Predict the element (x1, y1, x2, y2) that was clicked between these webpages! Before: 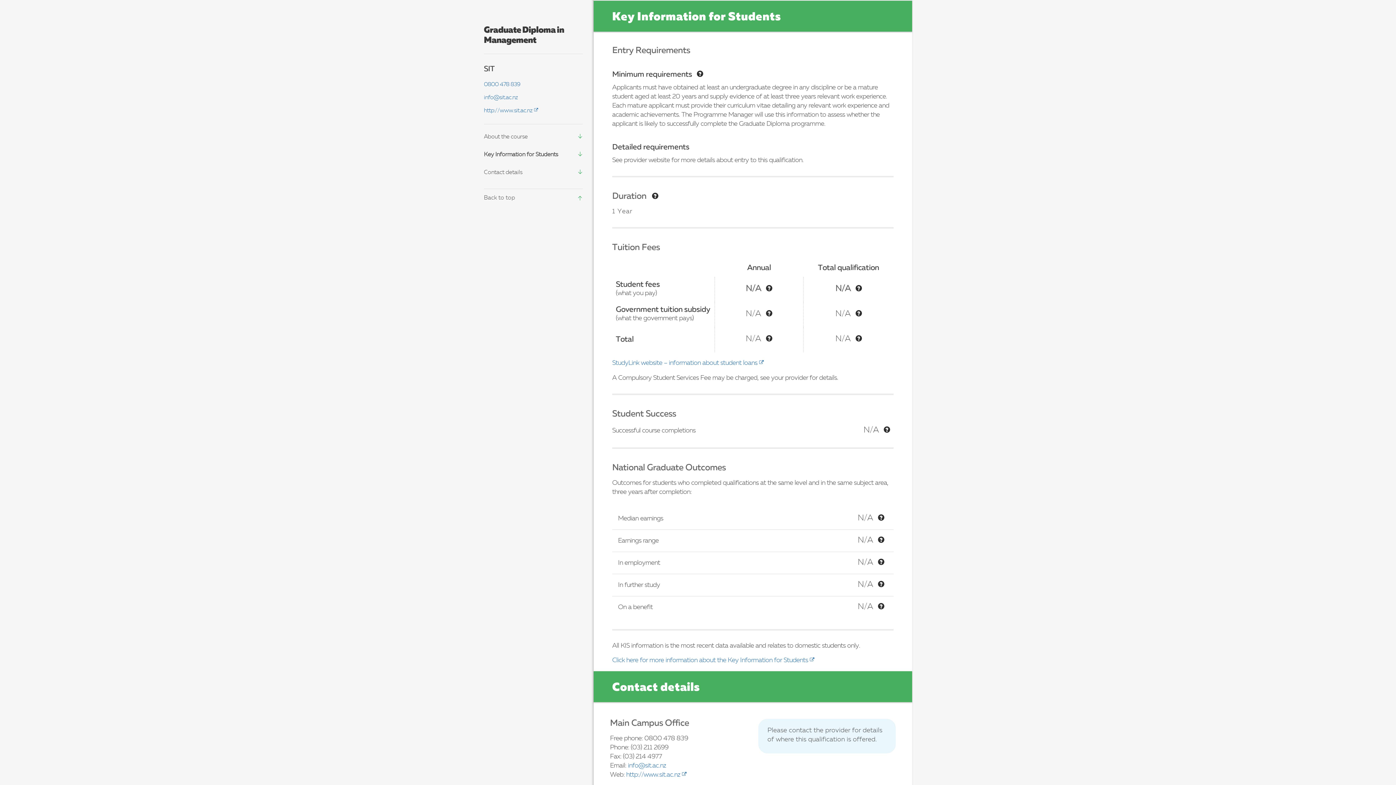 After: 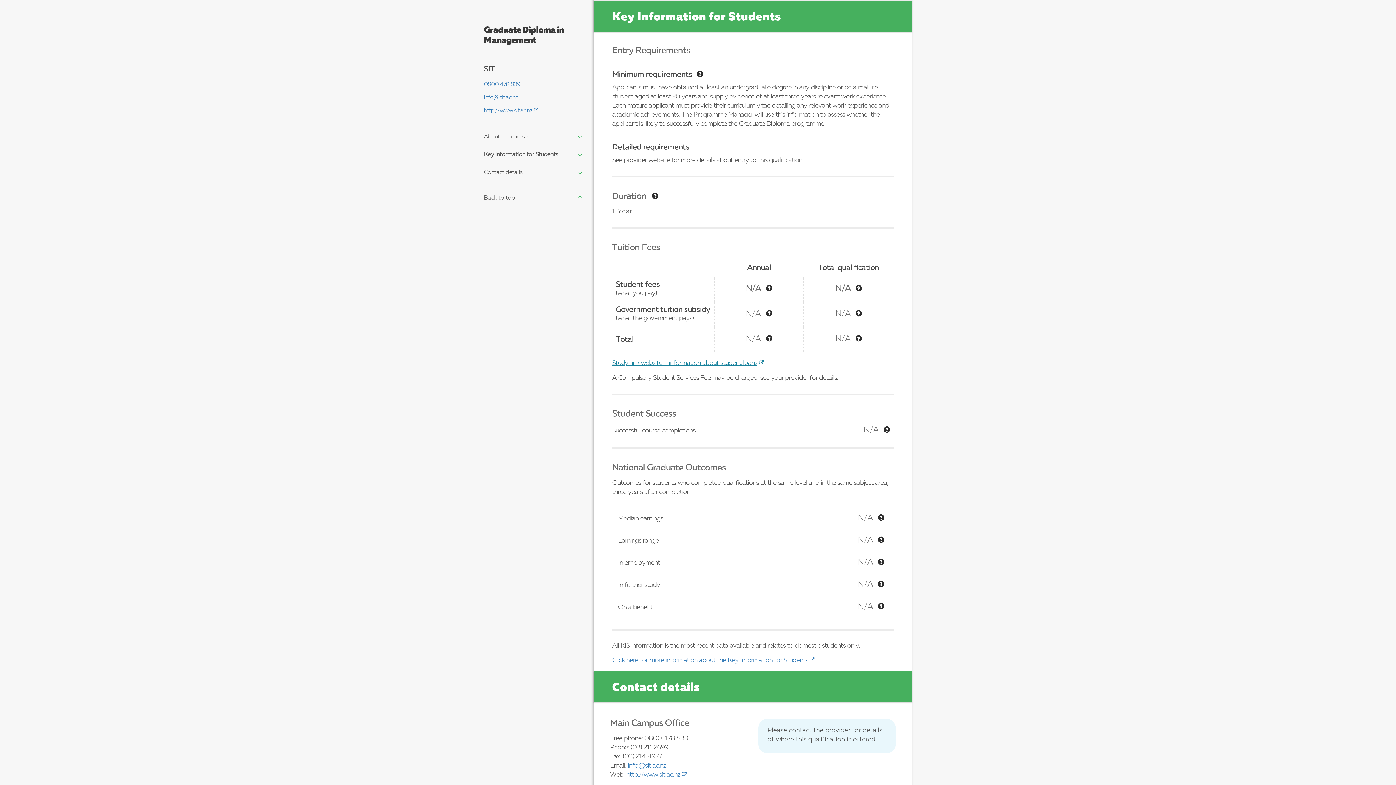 Action: label: StudyLink website – information about student loans bbox: (612, 359, 765, 366)